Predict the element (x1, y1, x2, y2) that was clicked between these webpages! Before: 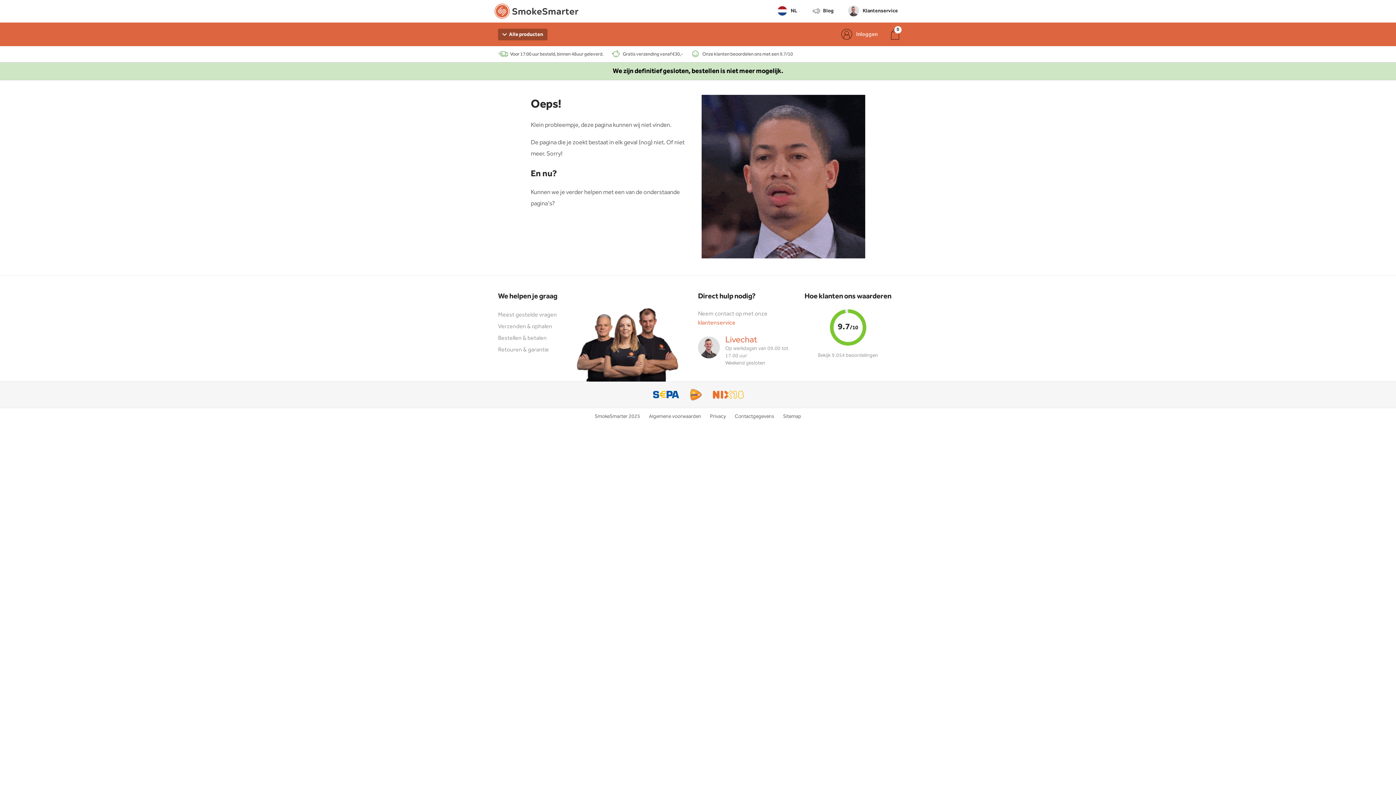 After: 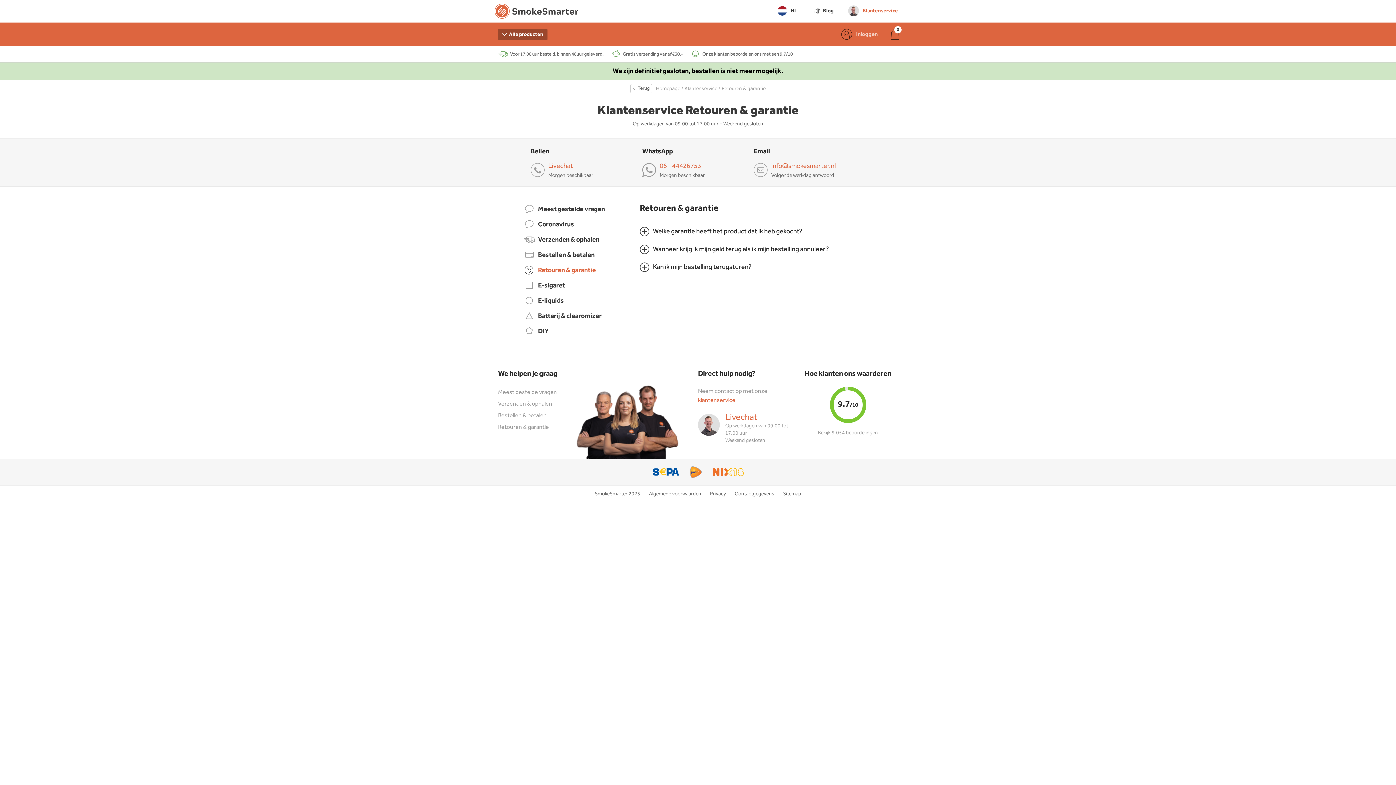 Action: label: Retouren & garantie bbox: (498, 344, 598, 356)